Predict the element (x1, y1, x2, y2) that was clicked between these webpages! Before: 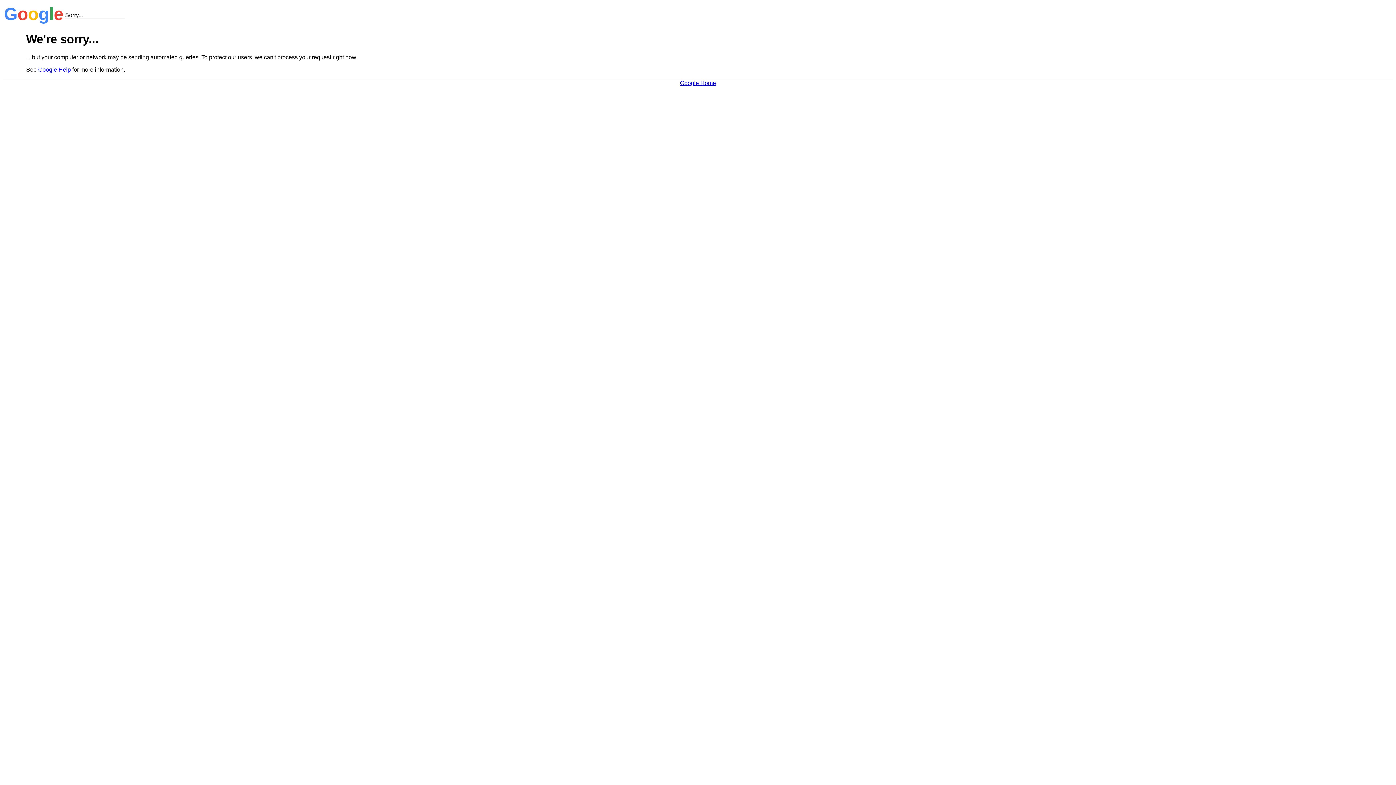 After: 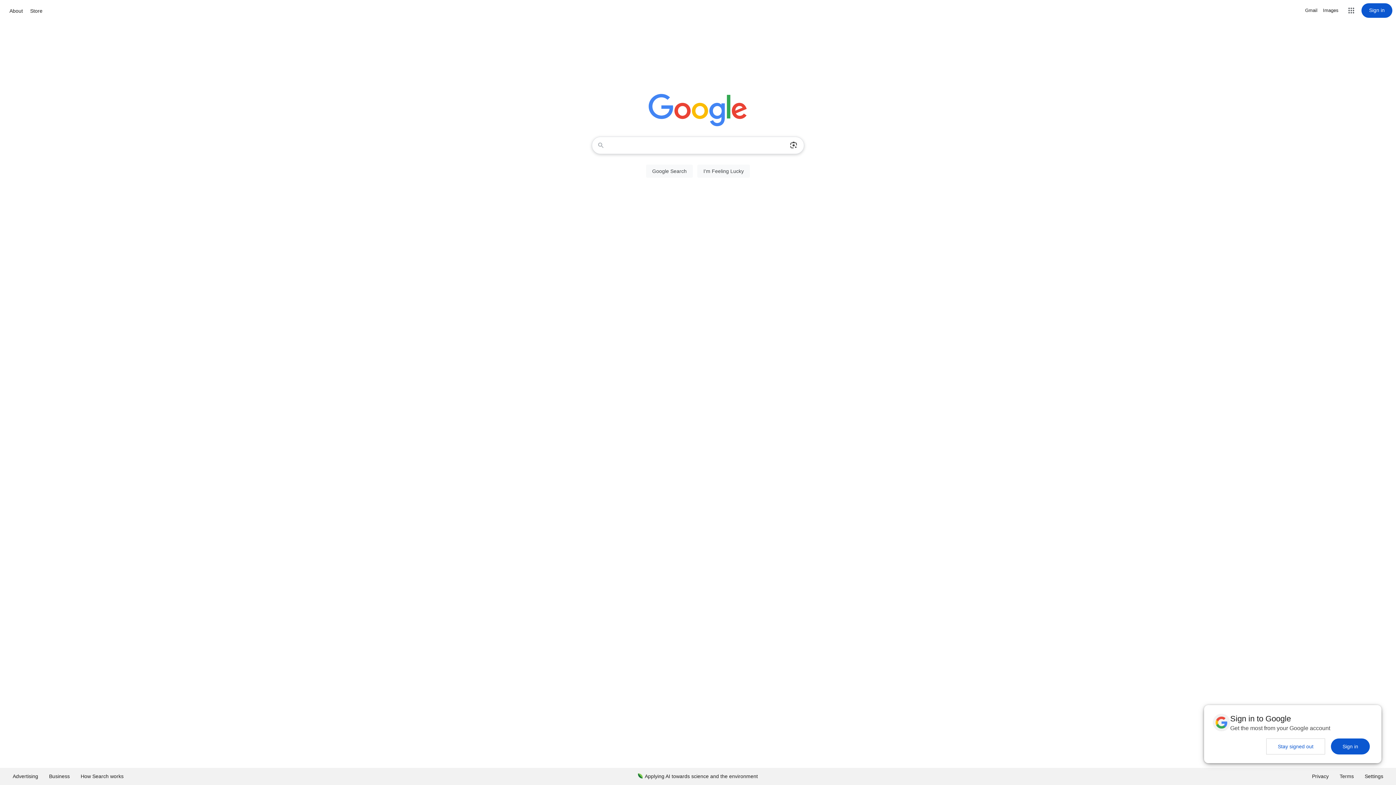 Action: bbox: (680, 79, 716, 86) label: Google Home